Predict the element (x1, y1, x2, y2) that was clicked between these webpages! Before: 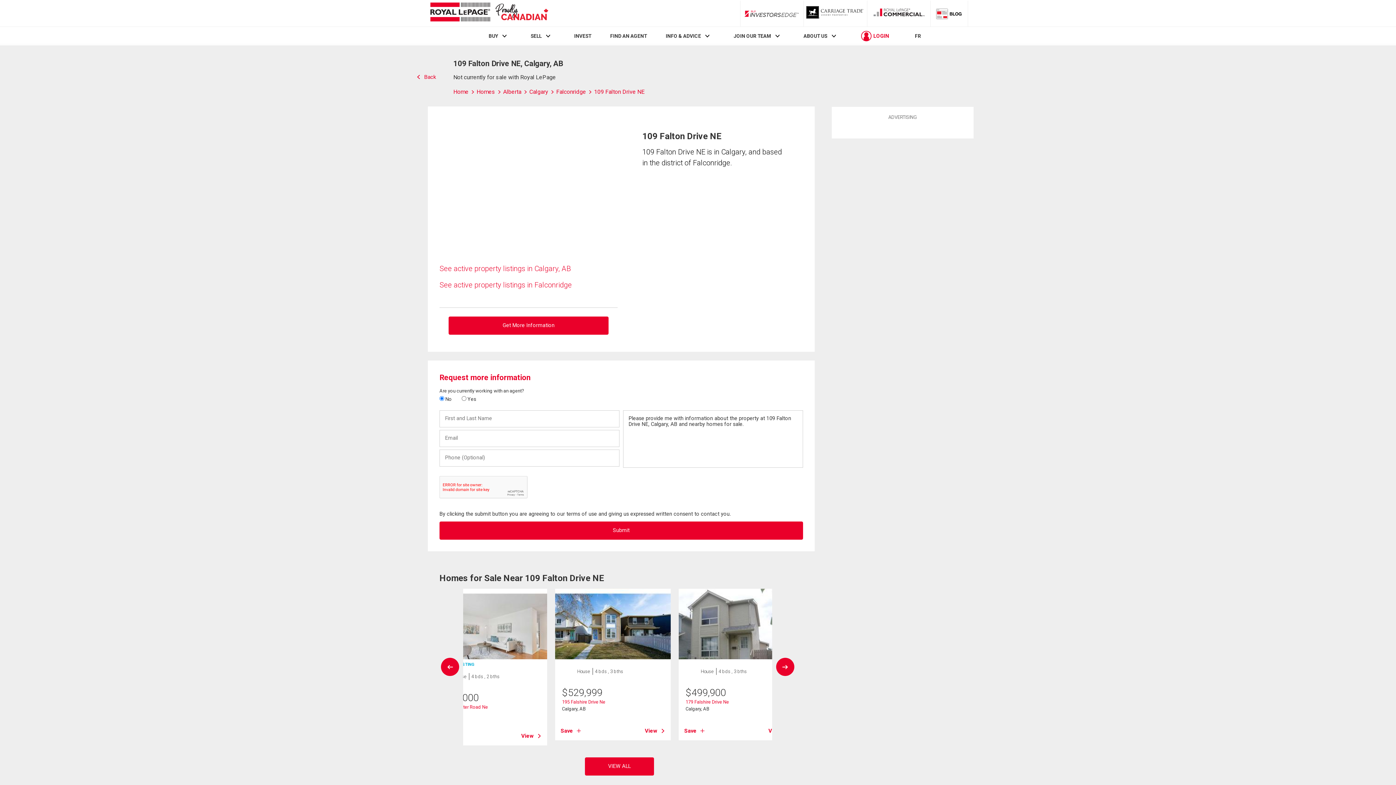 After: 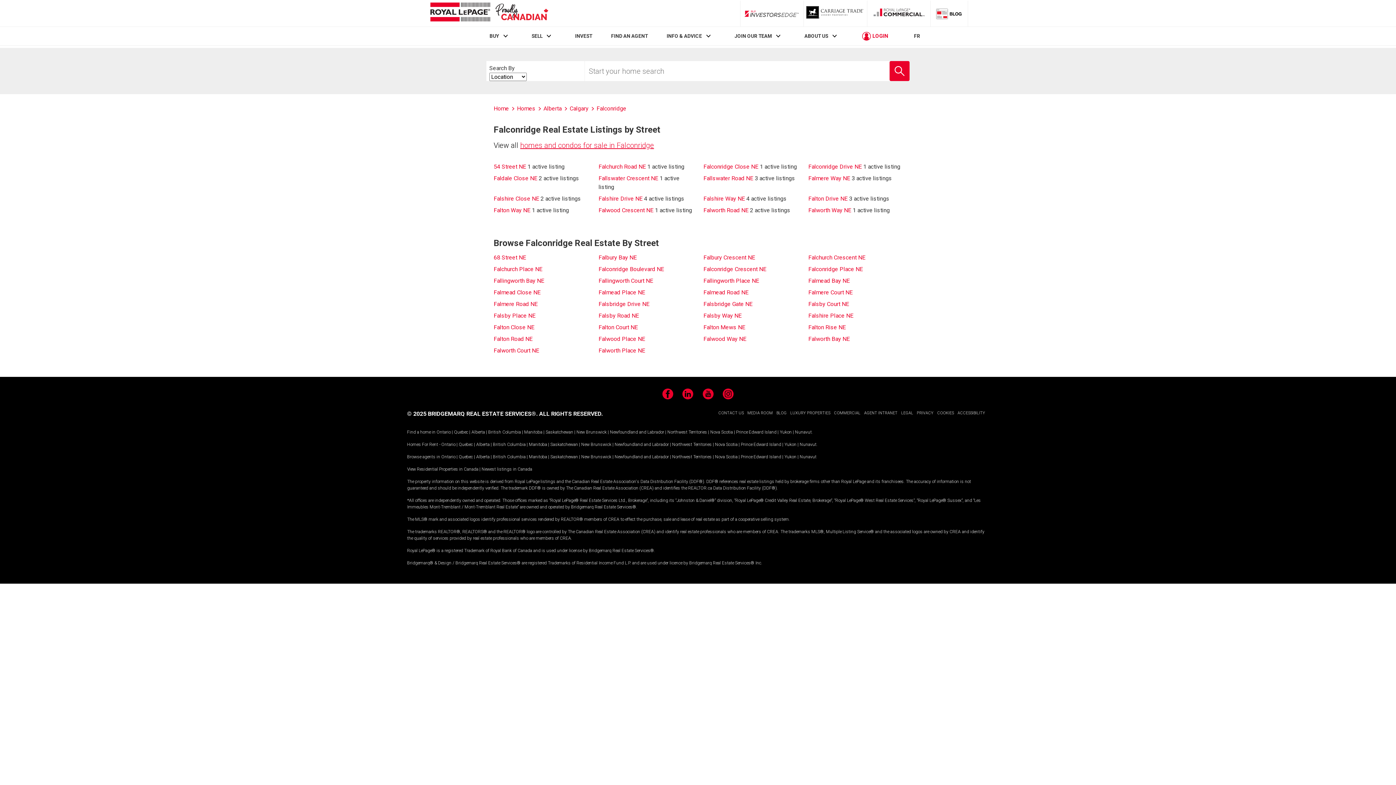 Action: label: Falconridge  bbox: (556, 88, 594, 95)